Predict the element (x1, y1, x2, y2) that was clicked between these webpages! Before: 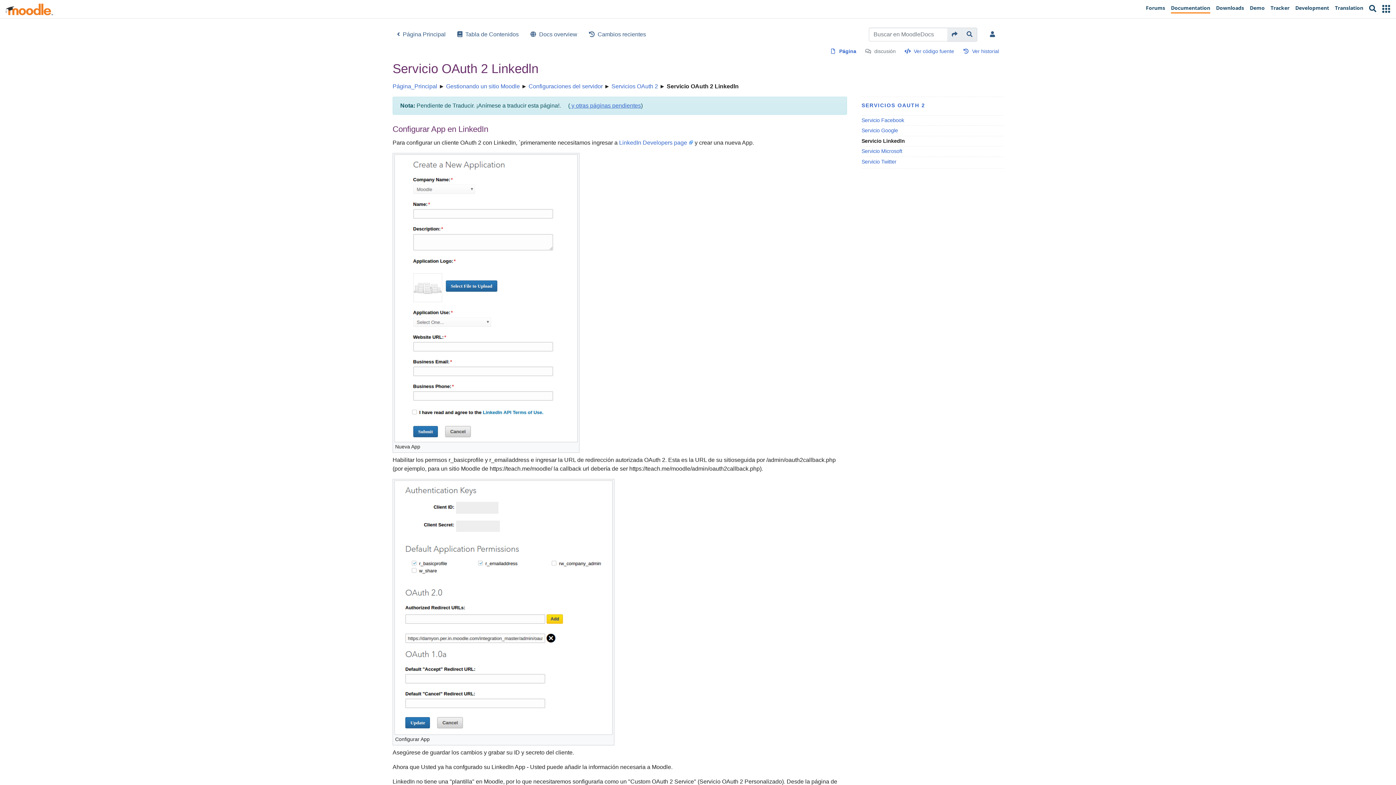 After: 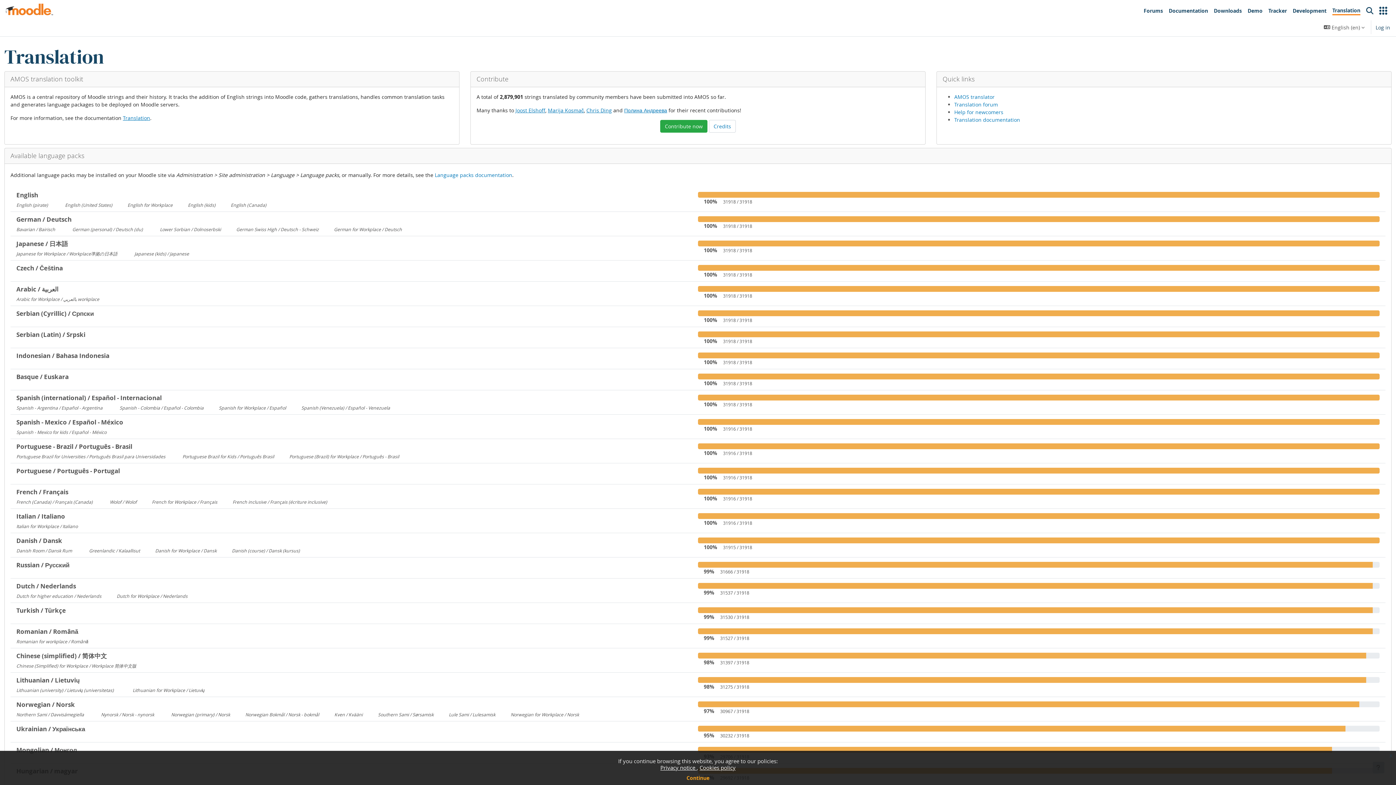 Action: label: Translation bbox: (1332, 1, 1366, 16)